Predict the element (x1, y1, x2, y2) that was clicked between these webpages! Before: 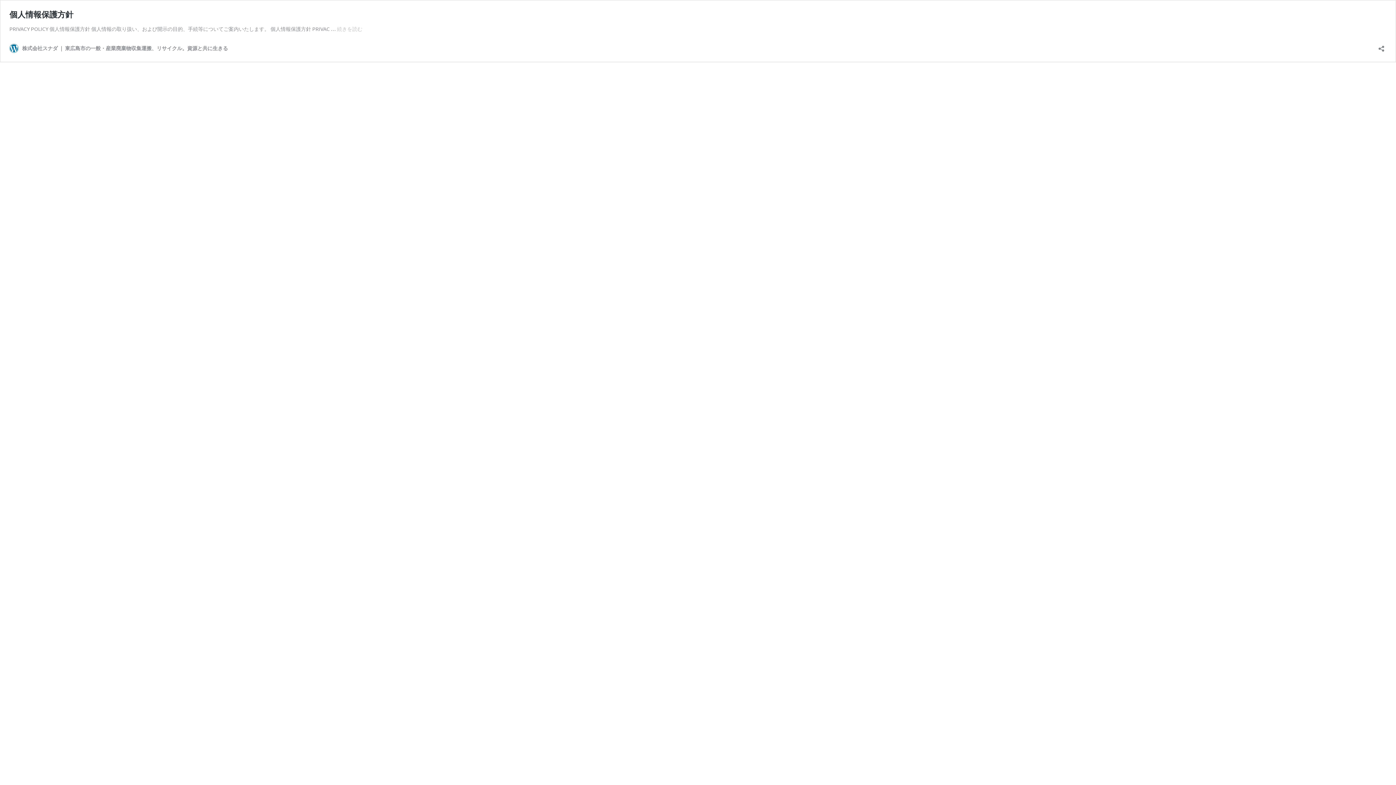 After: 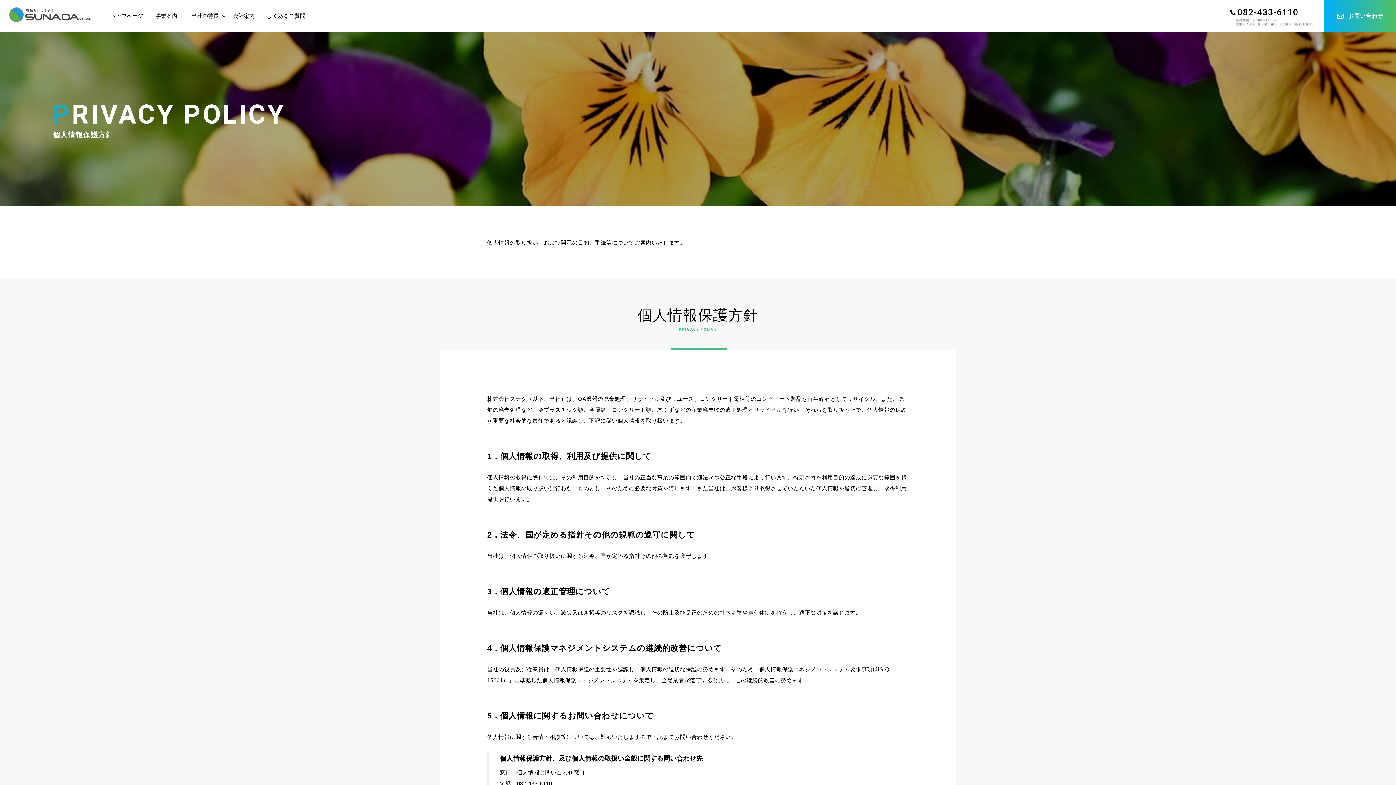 Action: bbox: (9, 9, 73, 19) label: 個人情報保護方針